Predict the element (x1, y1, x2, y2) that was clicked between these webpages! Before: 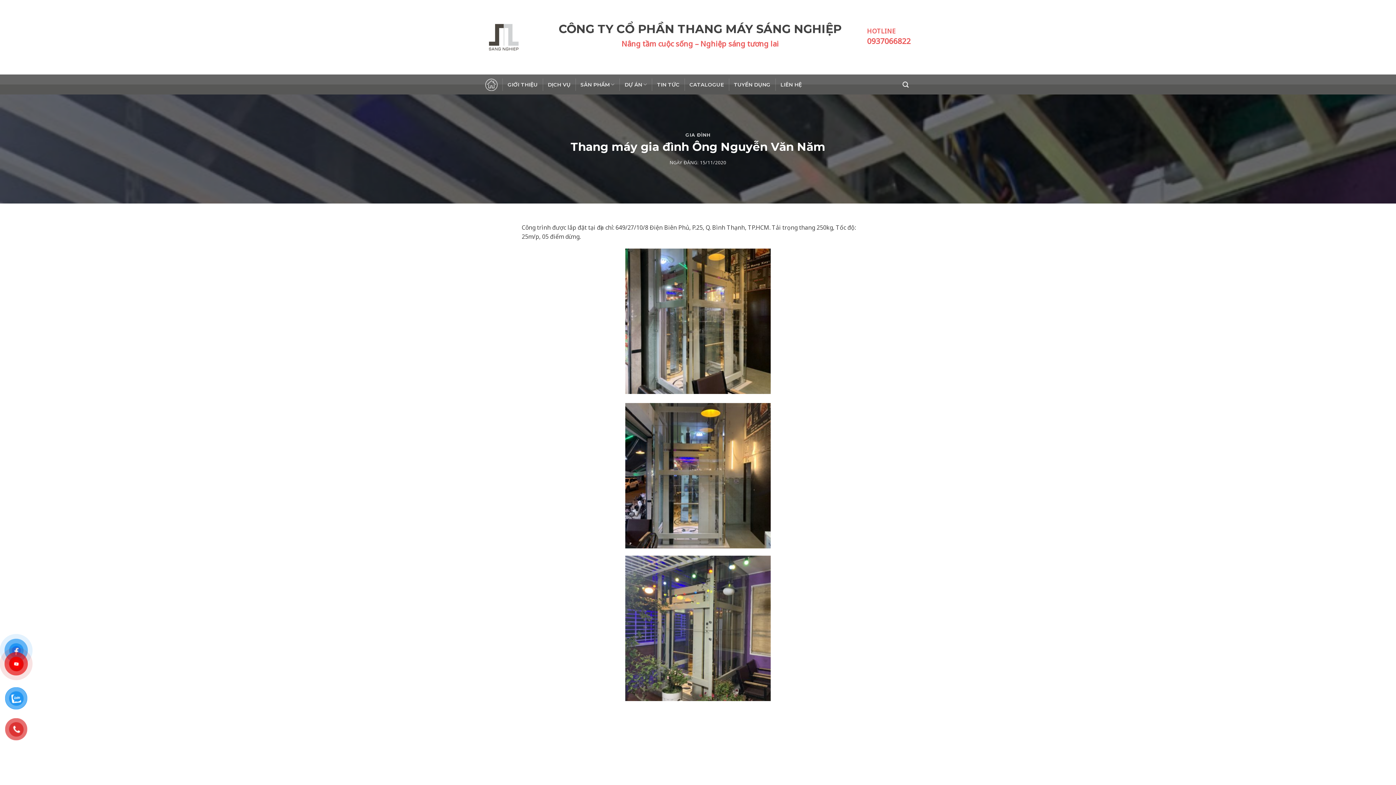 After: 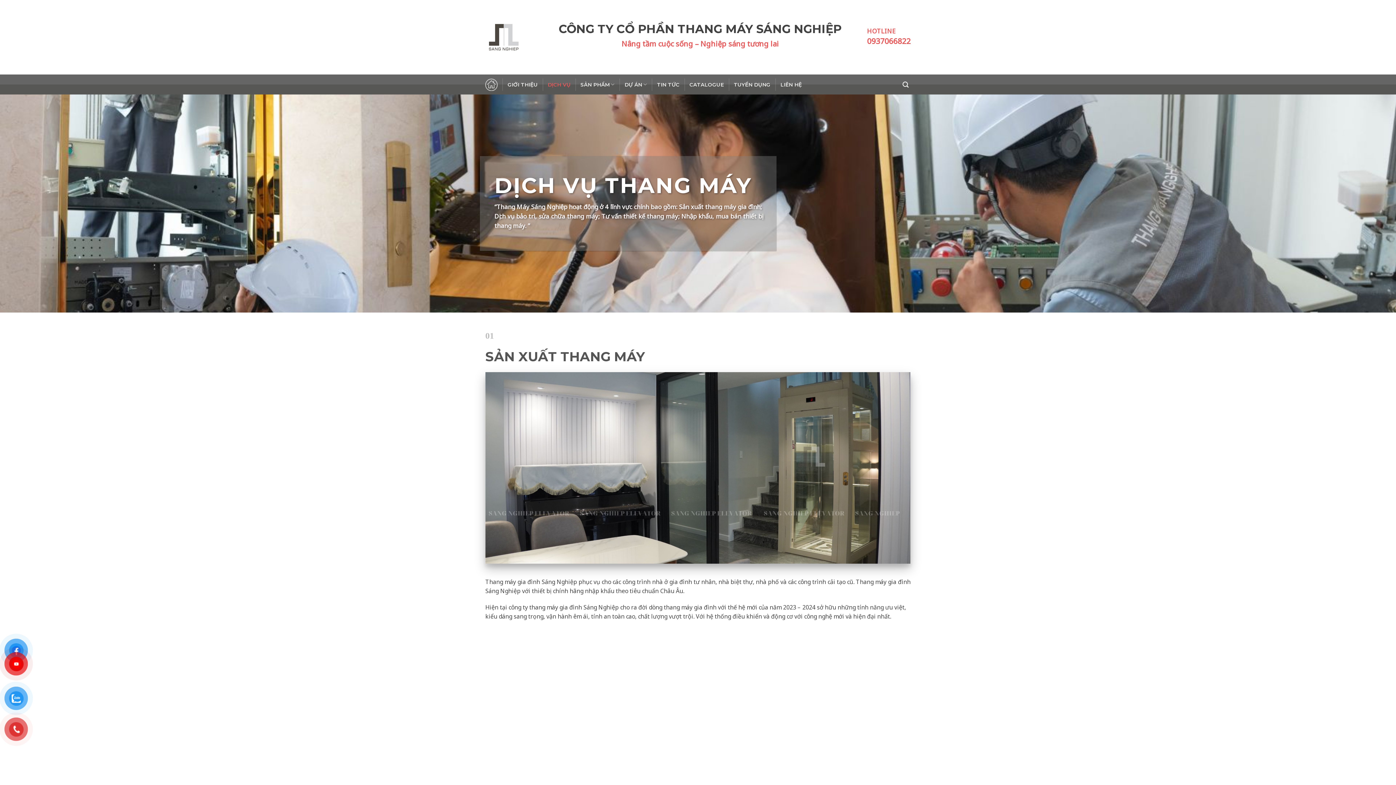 Action: bbox: (547, 78, 572, 91) label: DỊCH VỤ